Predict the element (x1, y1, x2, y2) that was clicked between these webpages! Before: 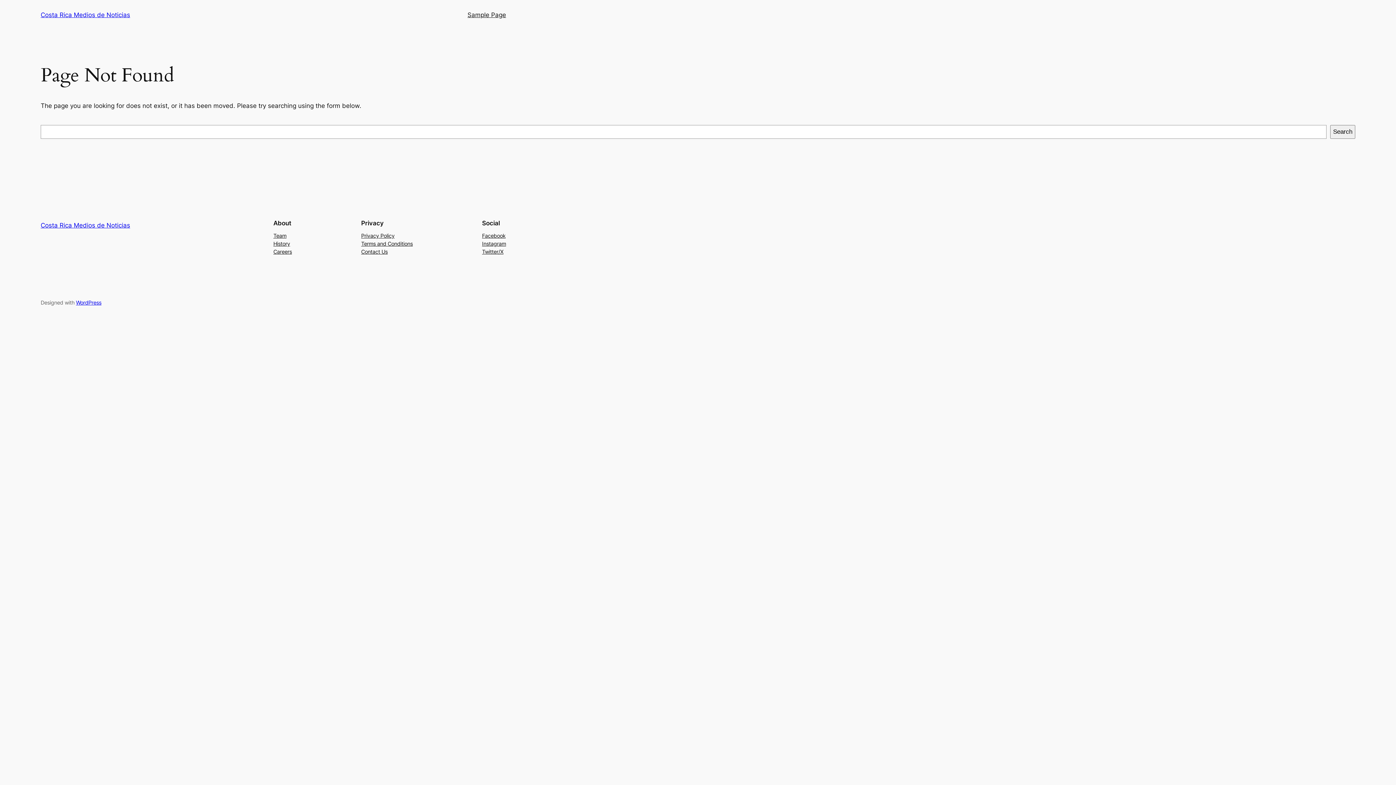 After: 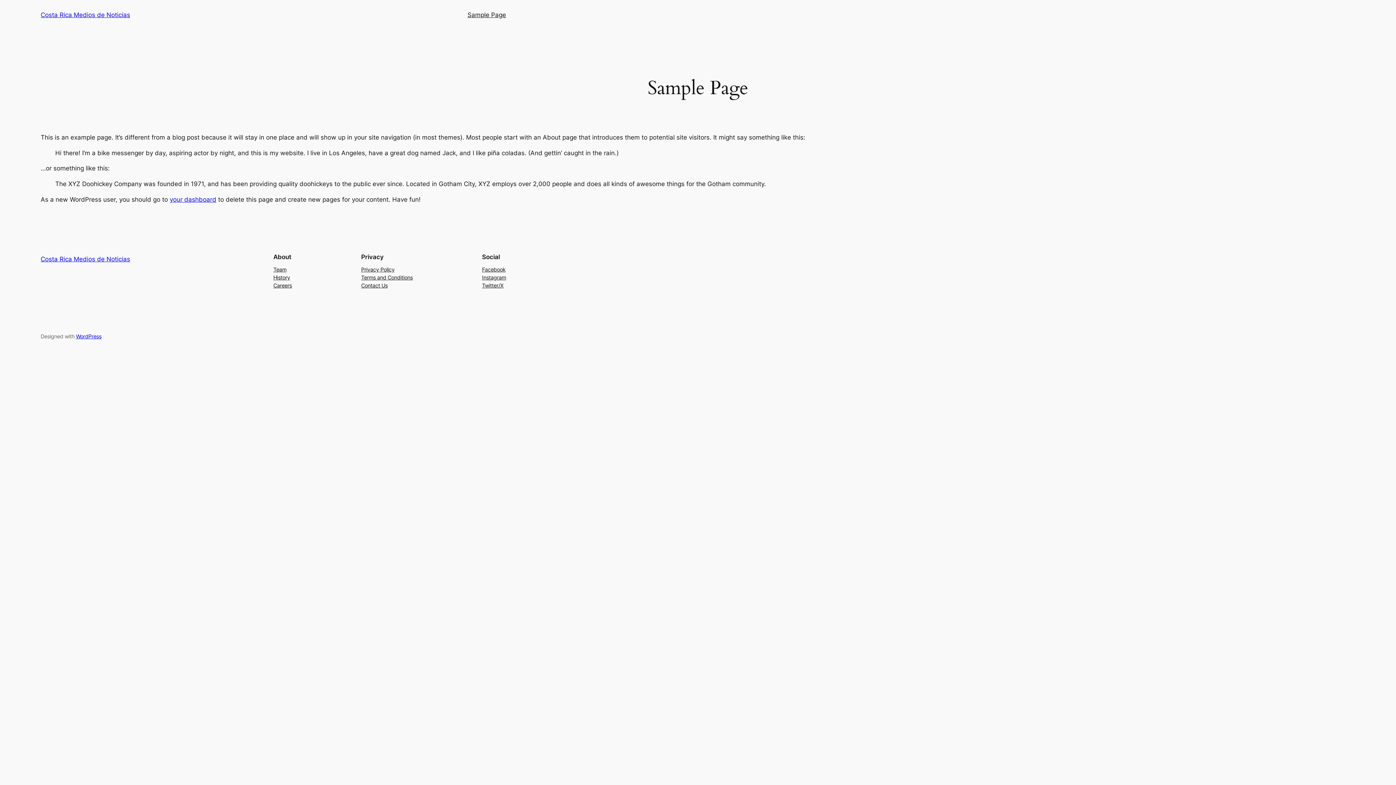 Action: bbox: (467, 10, 506, 19) label: Sample Page